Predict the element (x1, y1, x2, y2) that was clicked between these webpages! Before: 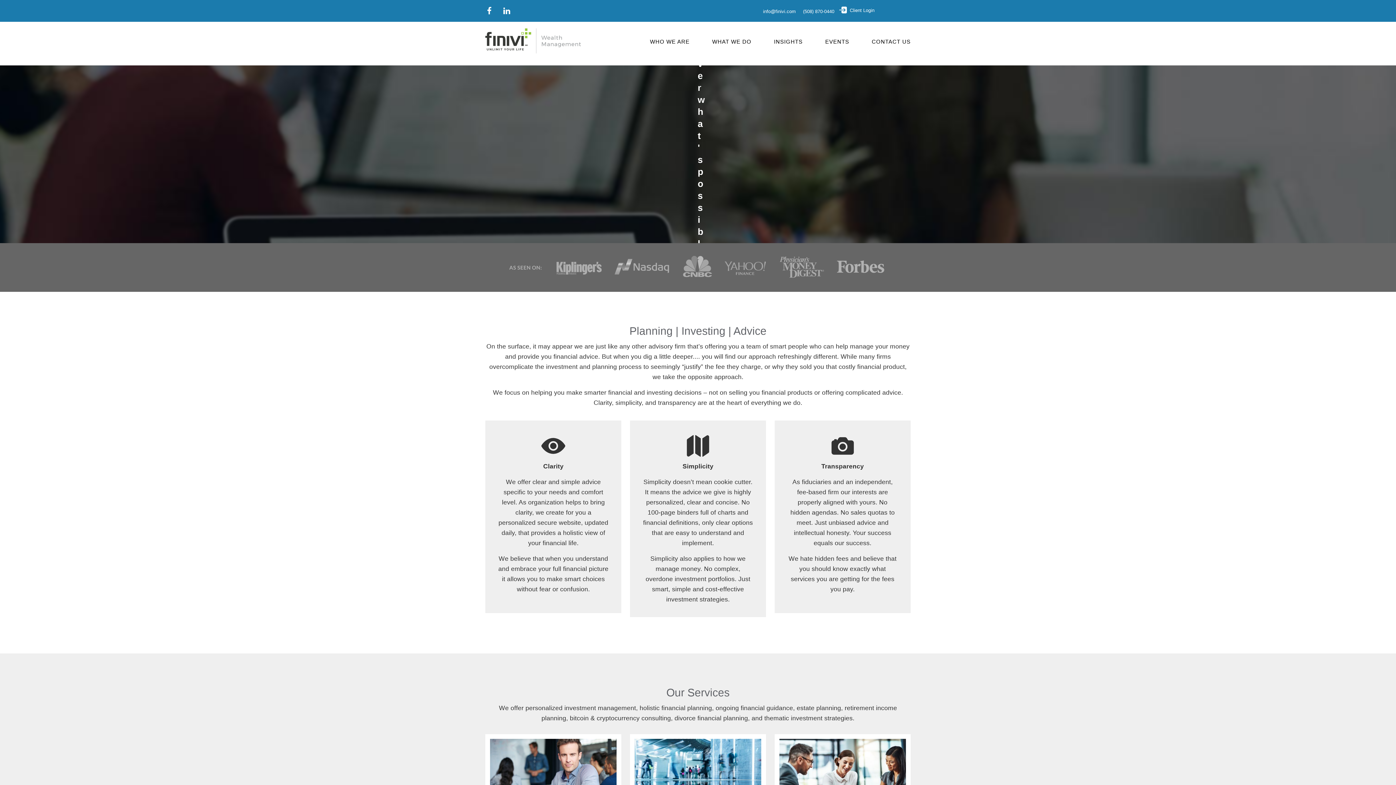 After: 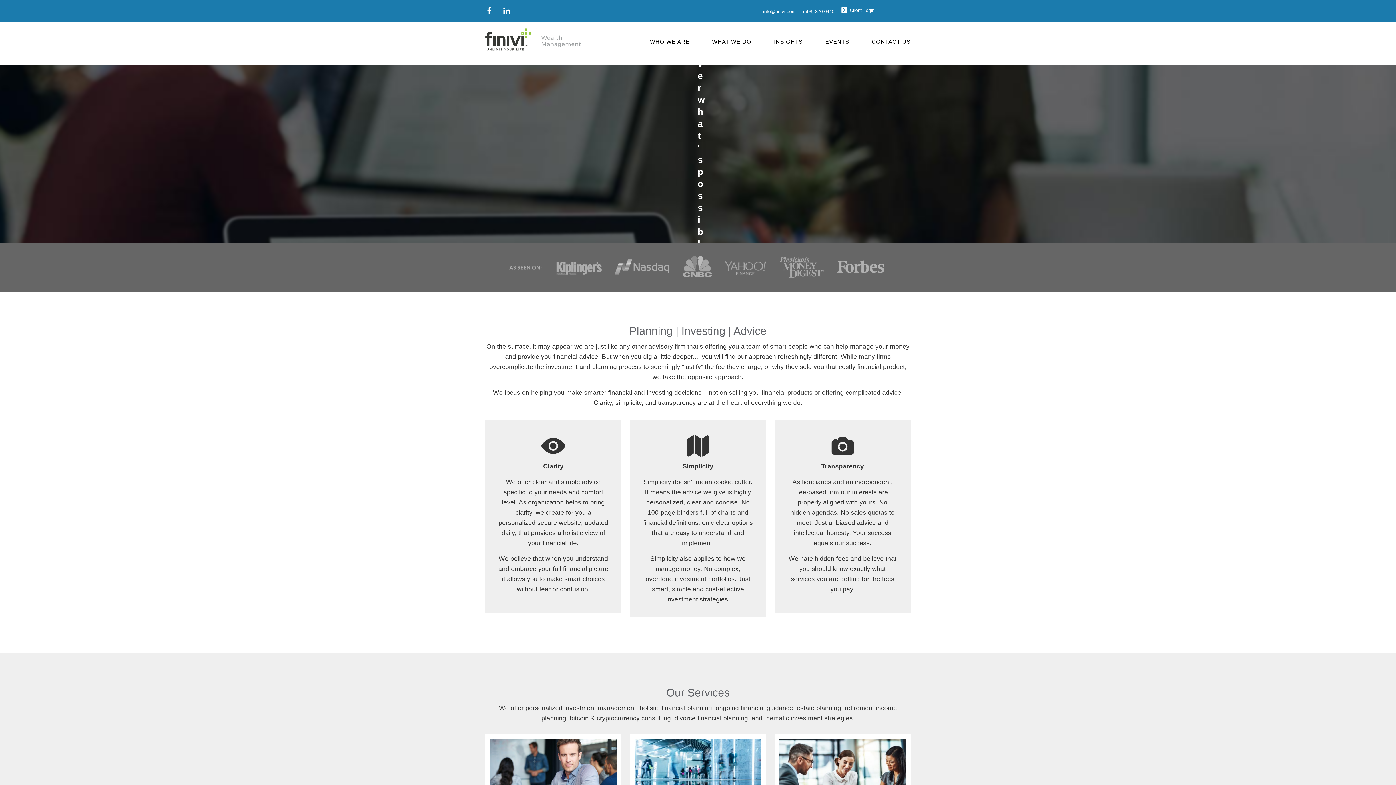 Action: bbox: (838, 10, 850, 16)